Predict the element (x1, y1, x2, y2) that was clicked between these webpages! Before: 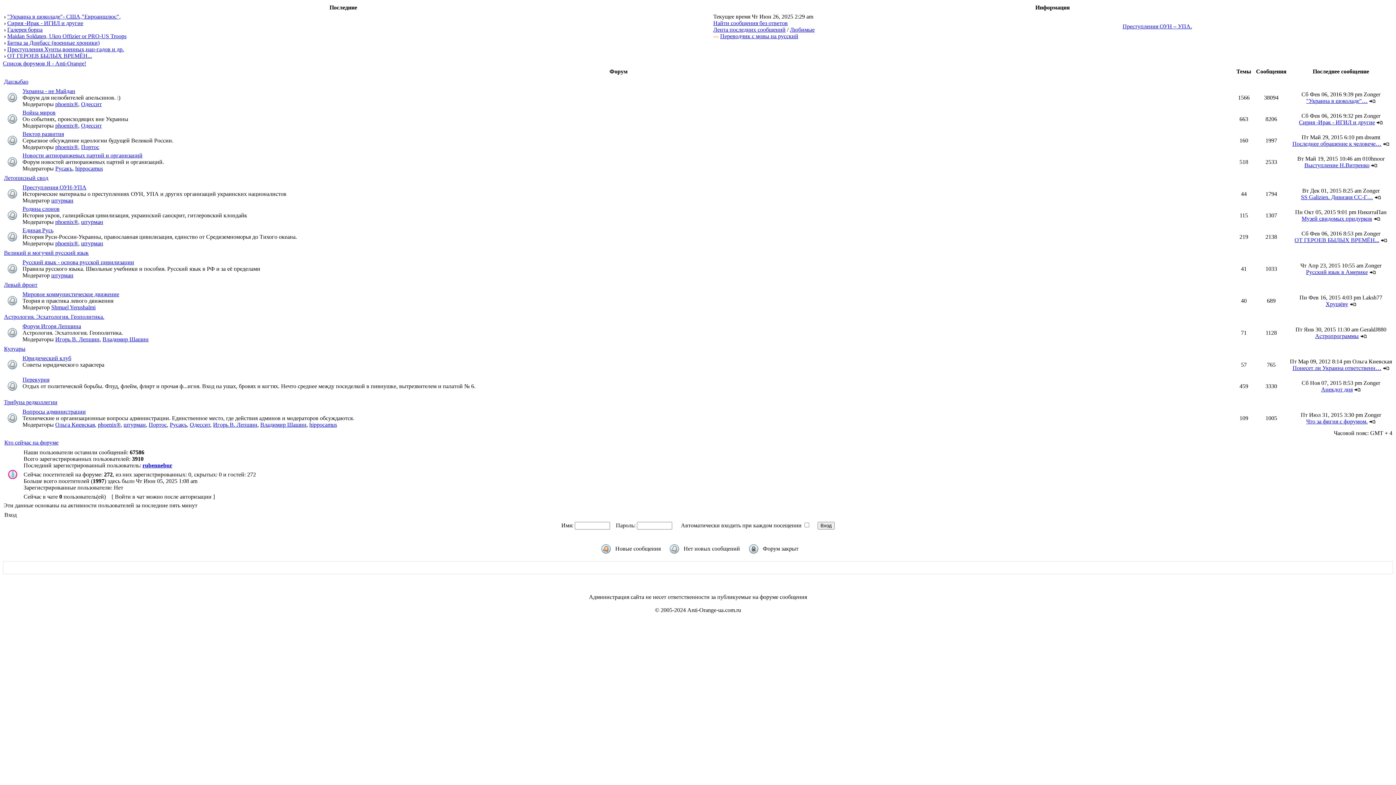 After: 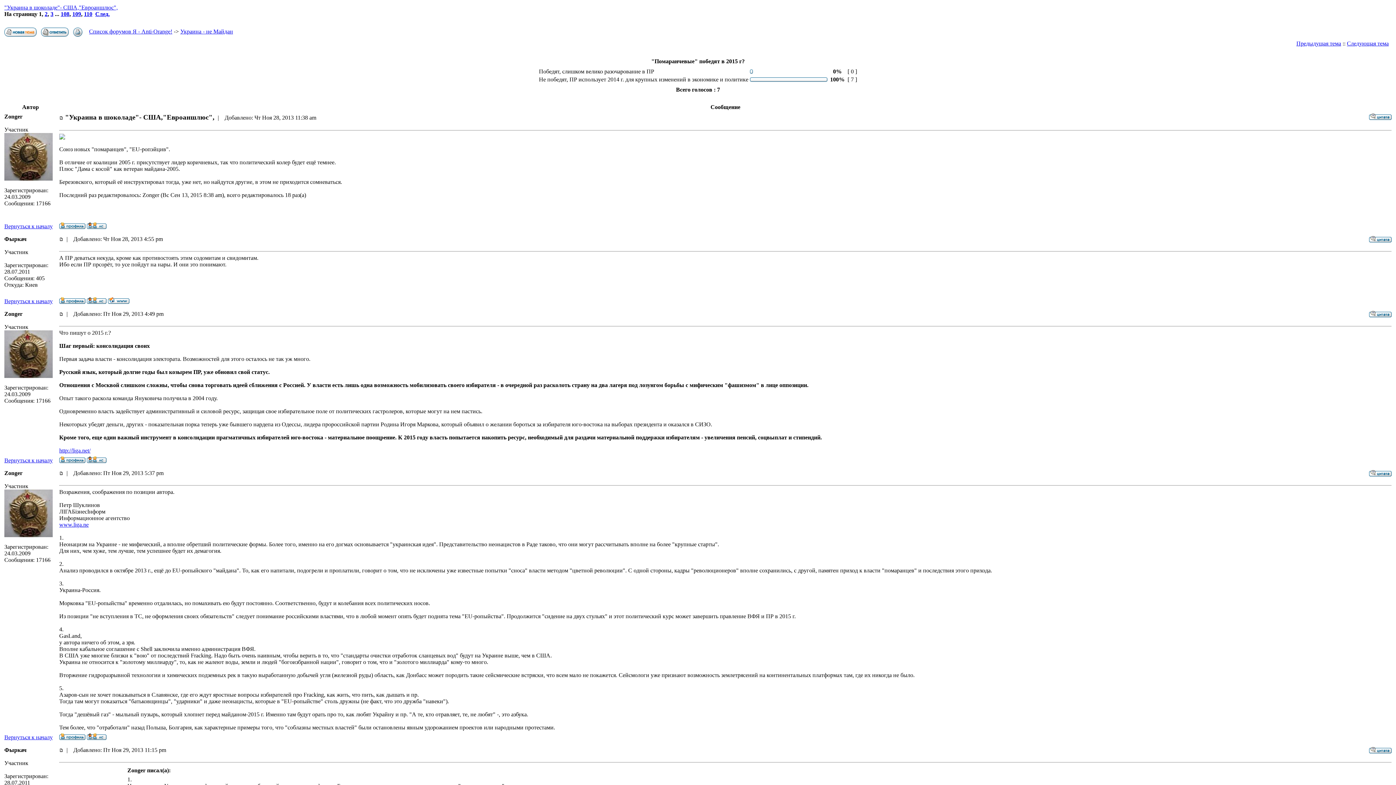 Action: label: "Украина в шоколаде"- США,"Евроаншлюс", bbox: (7, 13, 120, 19)